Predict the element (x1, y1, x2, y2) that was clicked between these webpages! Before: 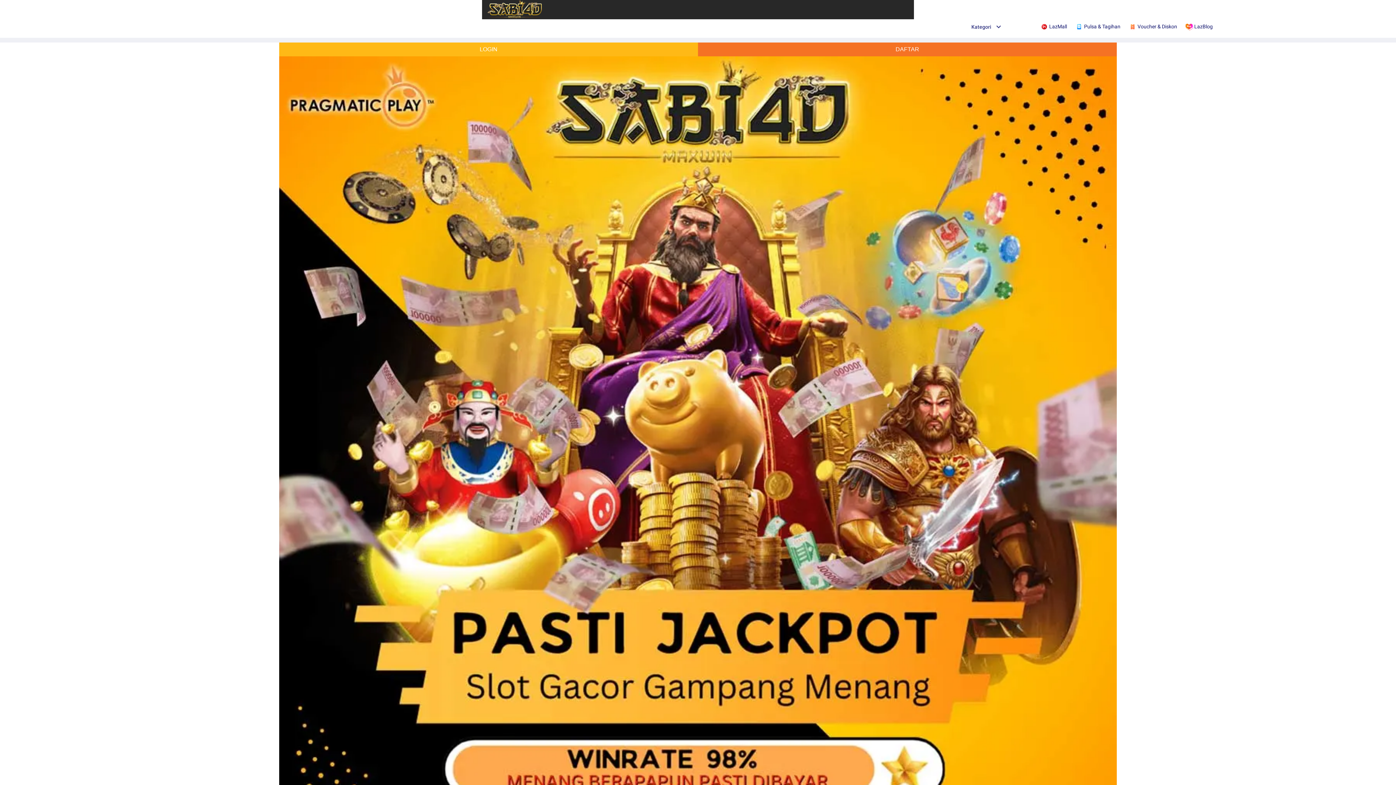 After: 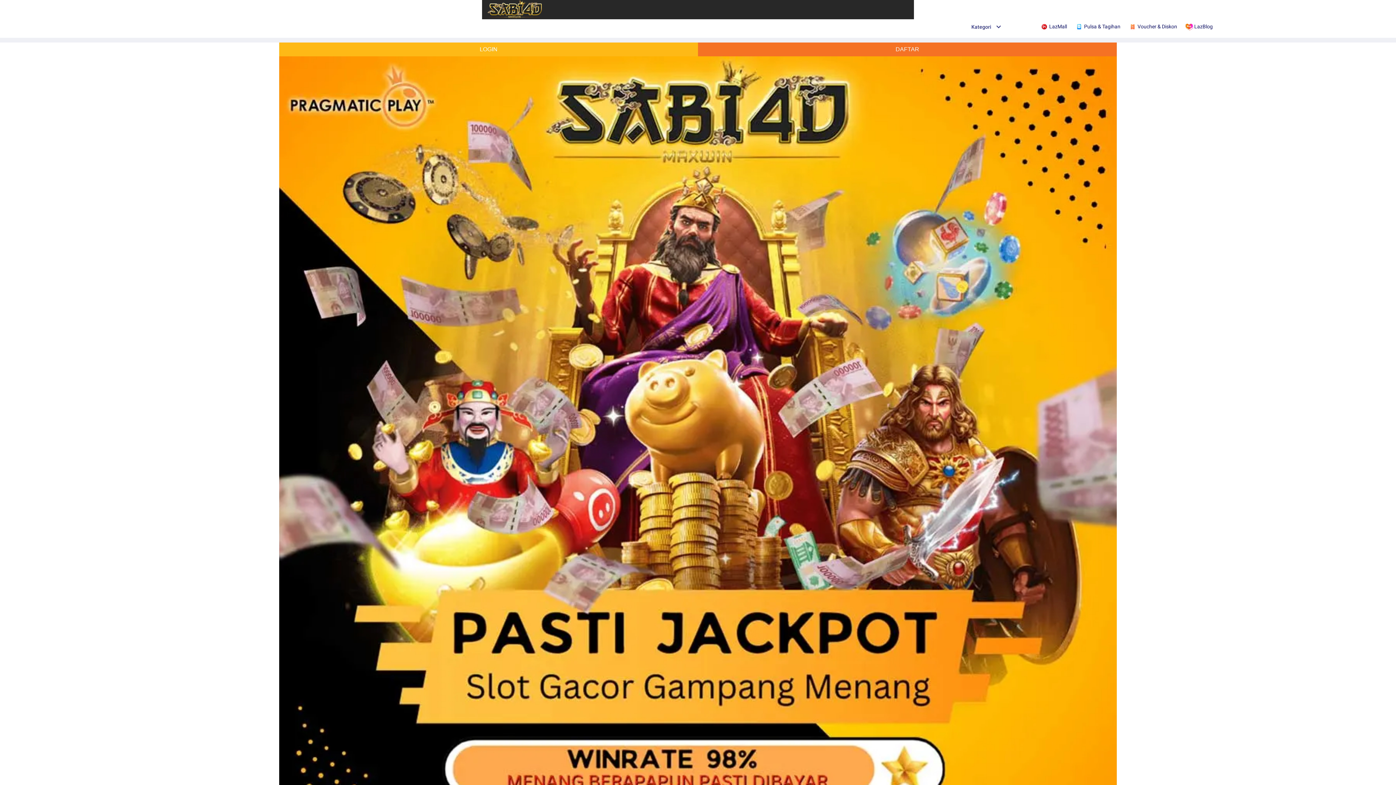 Action: bbox: (487, 14, 542, 19)